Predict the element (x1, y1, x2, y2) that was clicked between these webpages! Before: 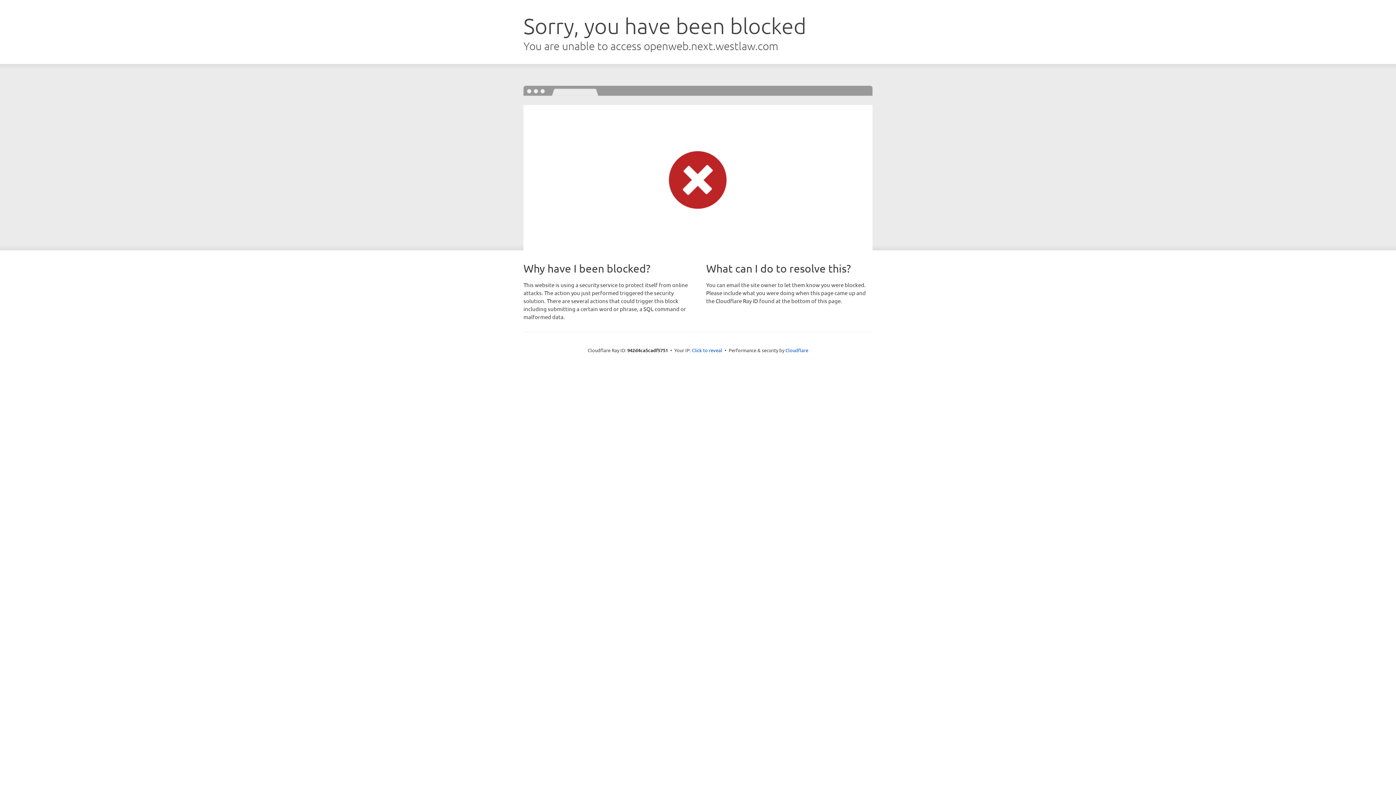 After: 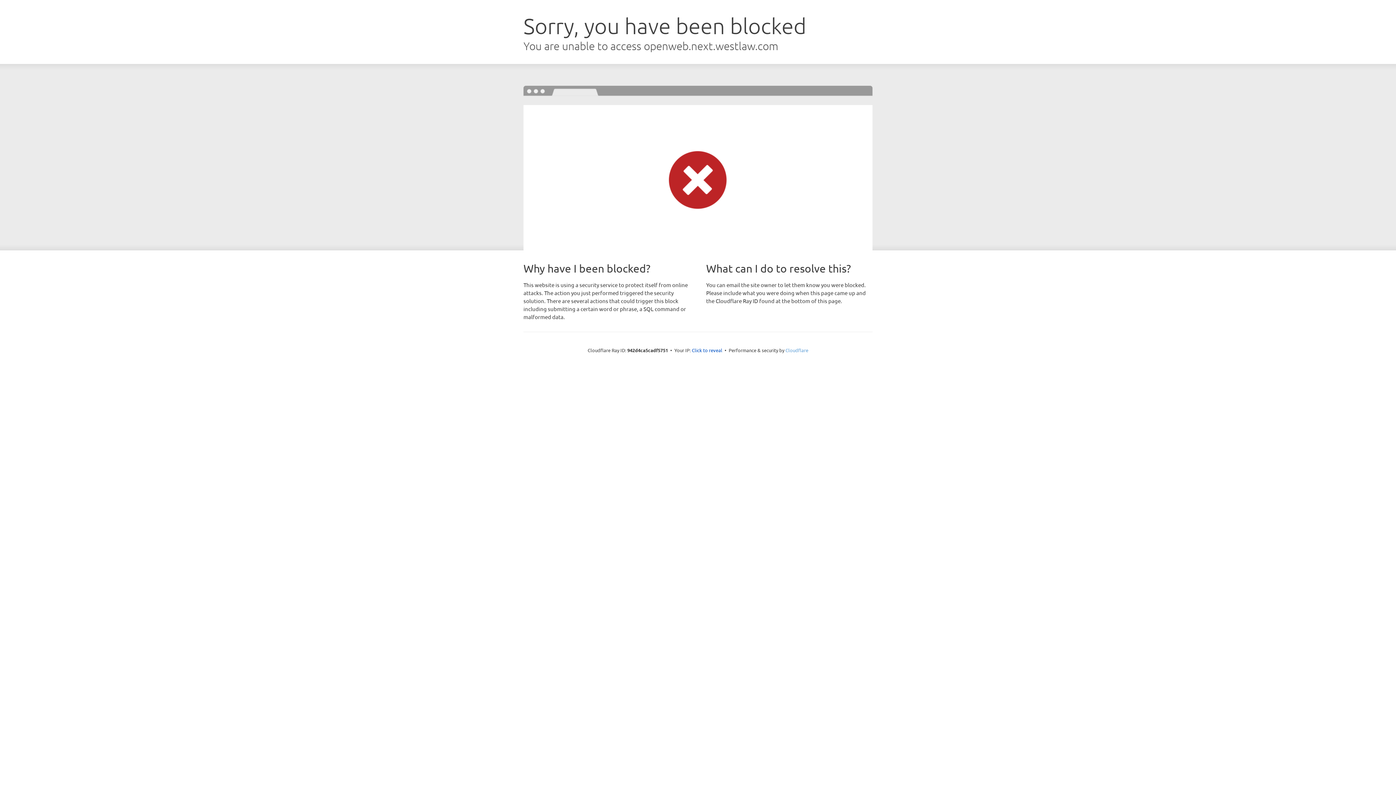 Action: bbox: (785, 347, 808, 353) label: Cloudflare